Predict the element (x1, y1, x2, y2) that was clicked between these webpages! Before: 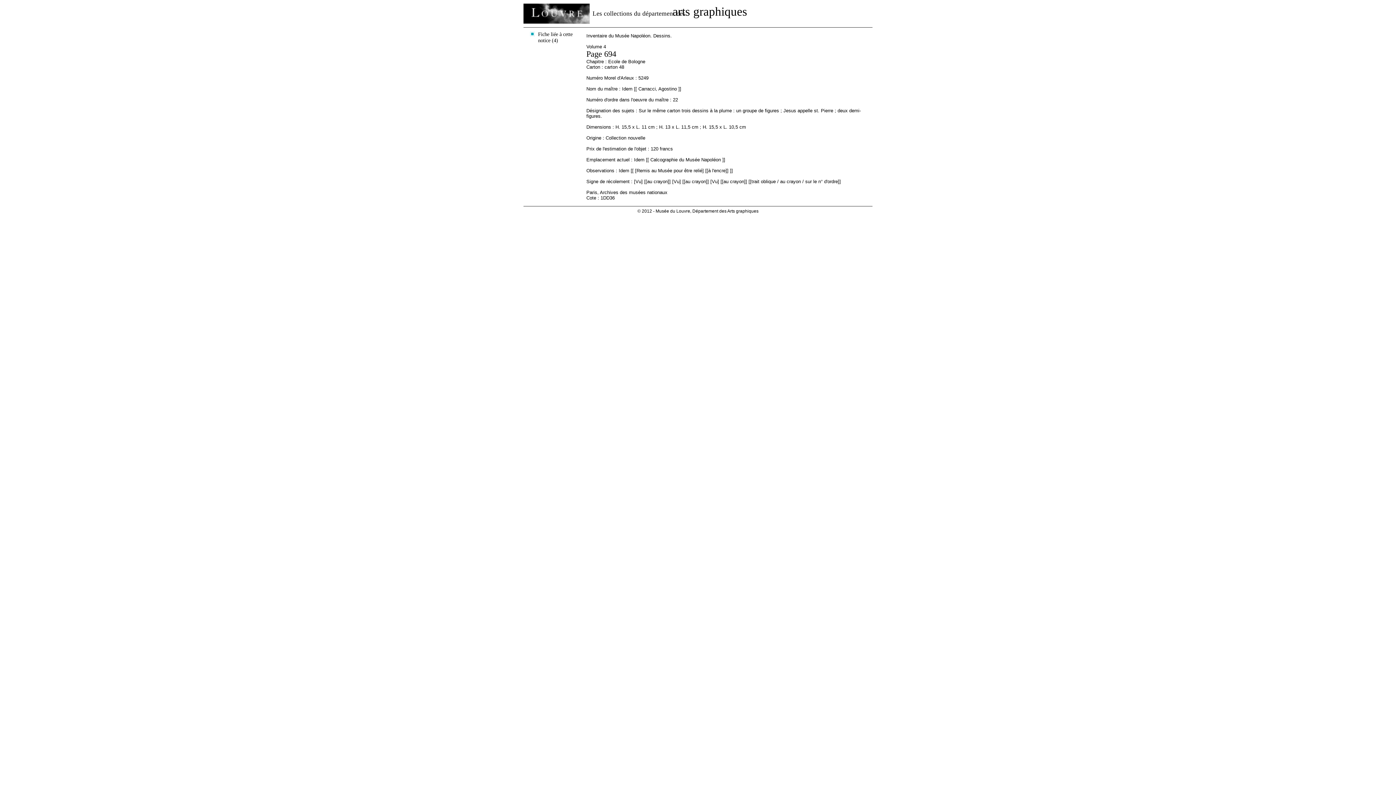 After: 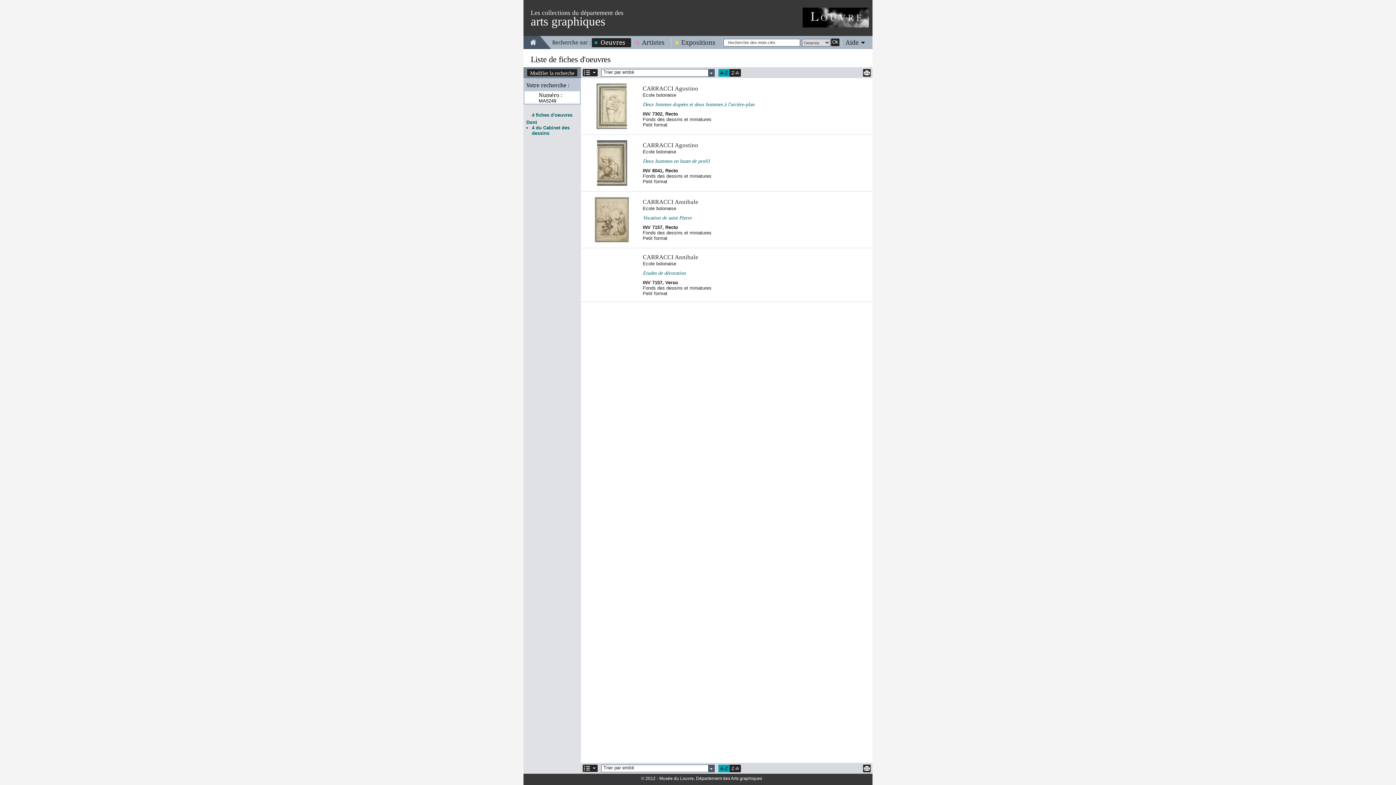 Action: label: Fiche liée à cette notice (4) bbox: (527, 31, 577, 43)